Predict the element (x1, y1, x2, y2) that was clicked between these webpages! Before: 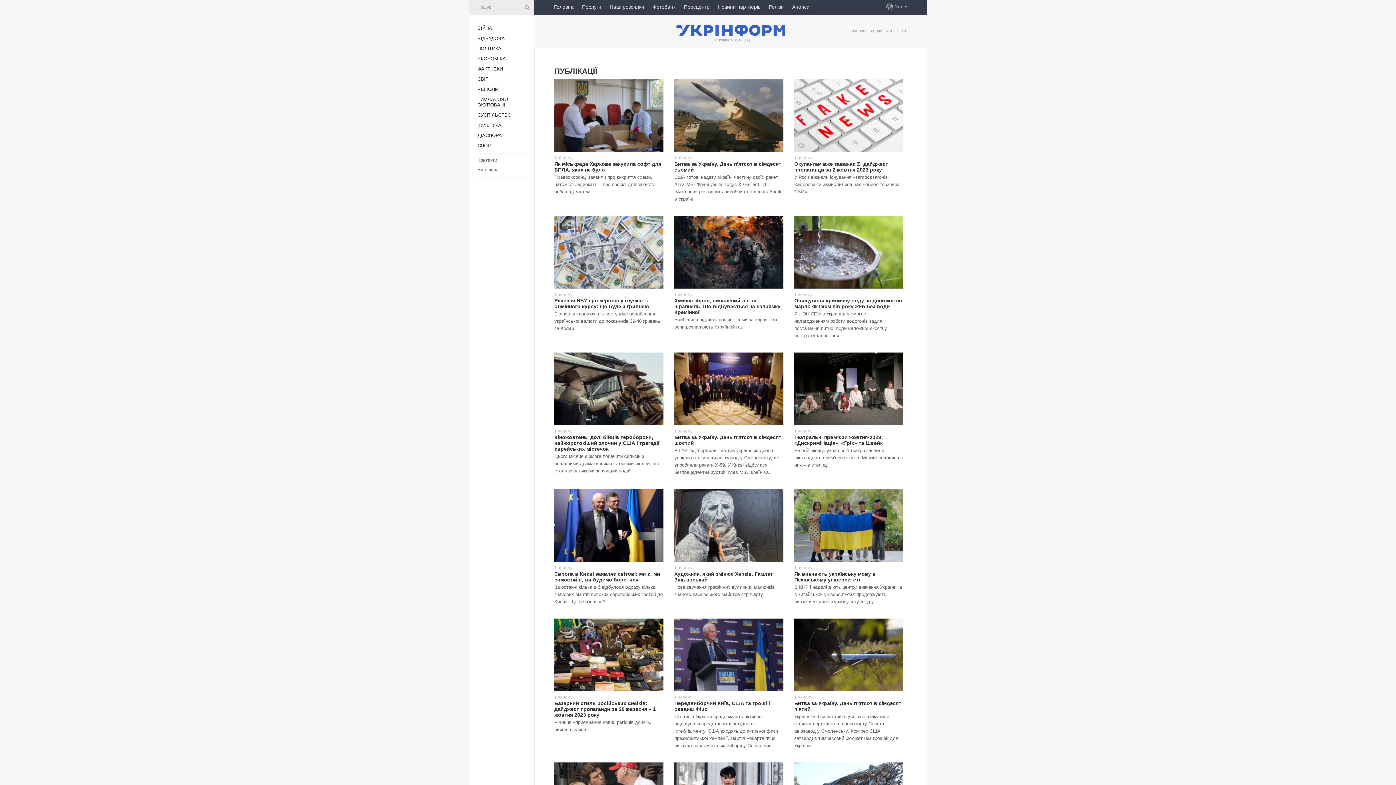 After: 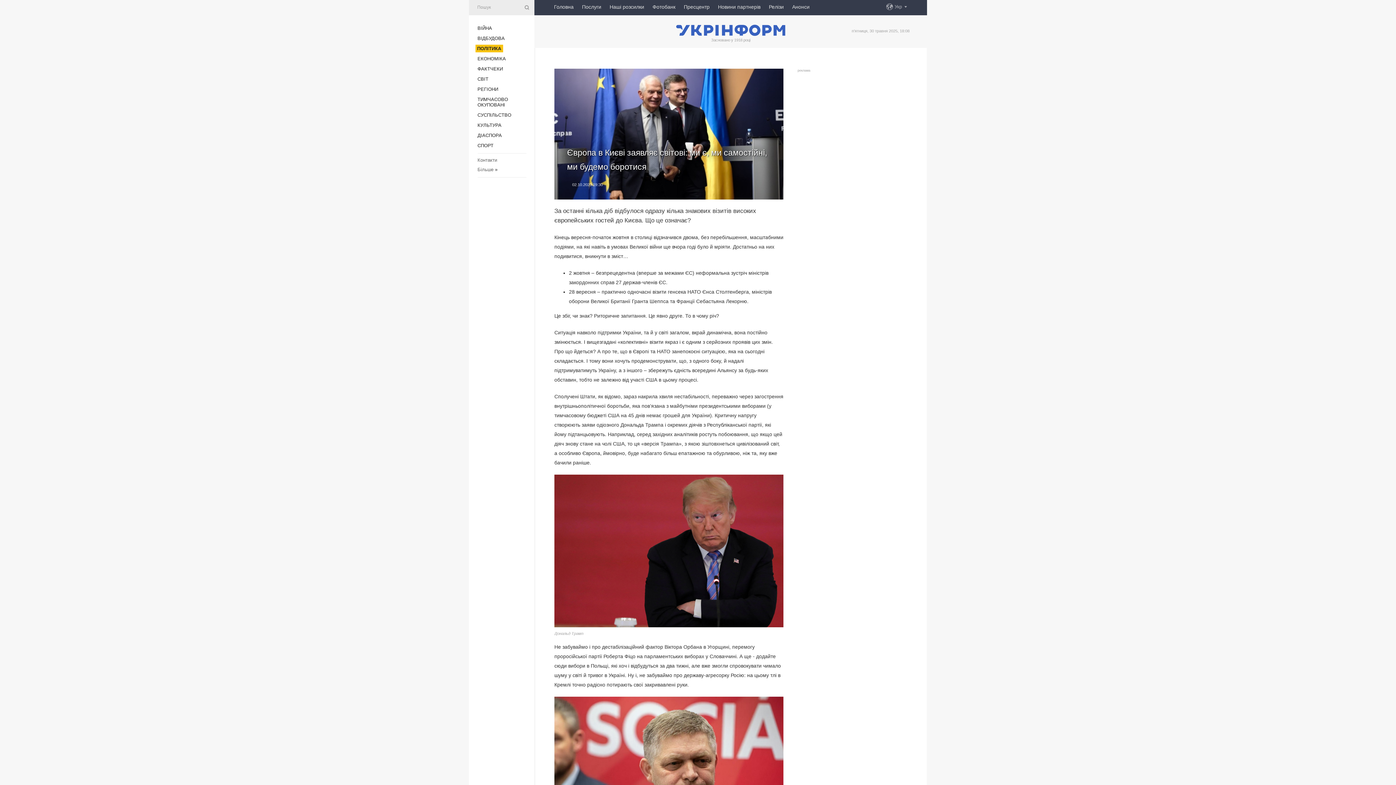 Action: bbox: (554, 489, 663, 562)